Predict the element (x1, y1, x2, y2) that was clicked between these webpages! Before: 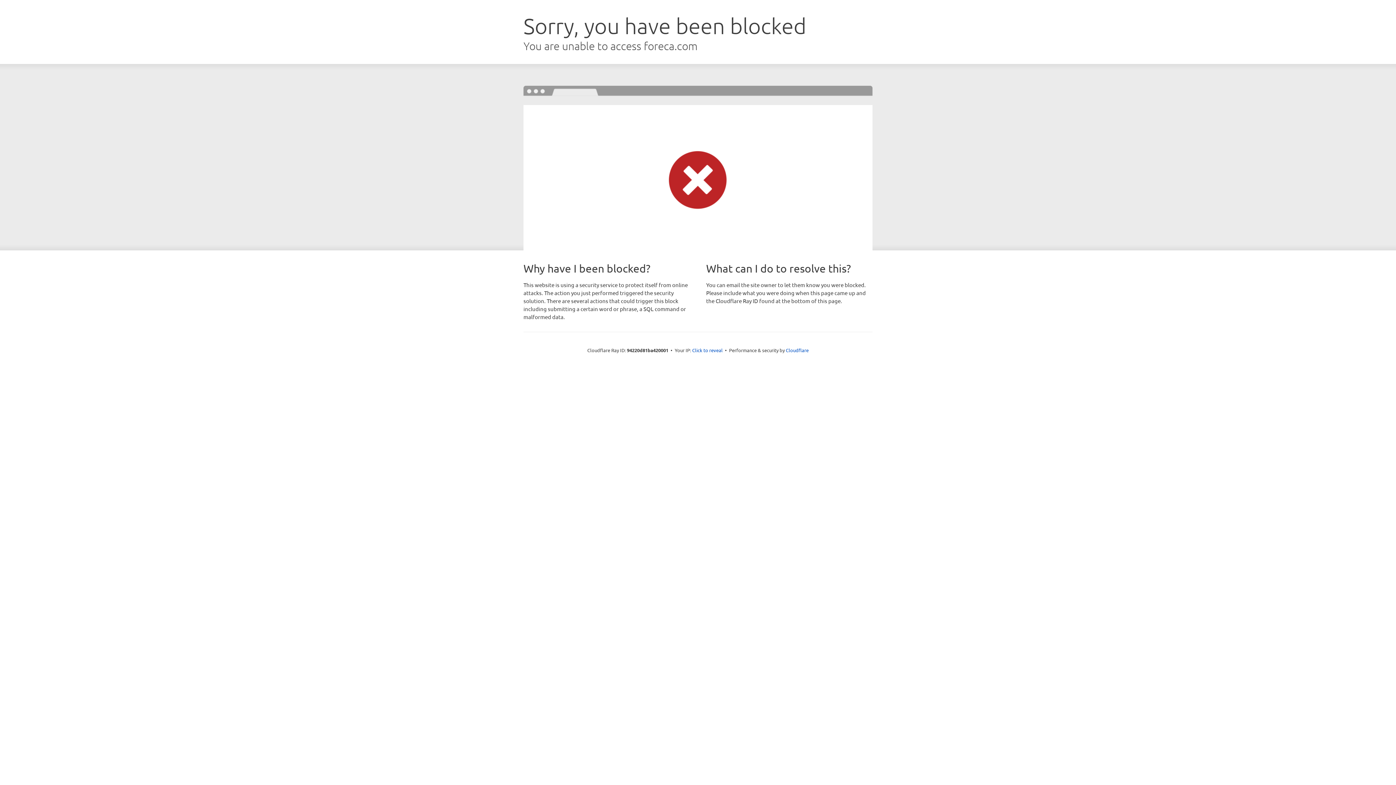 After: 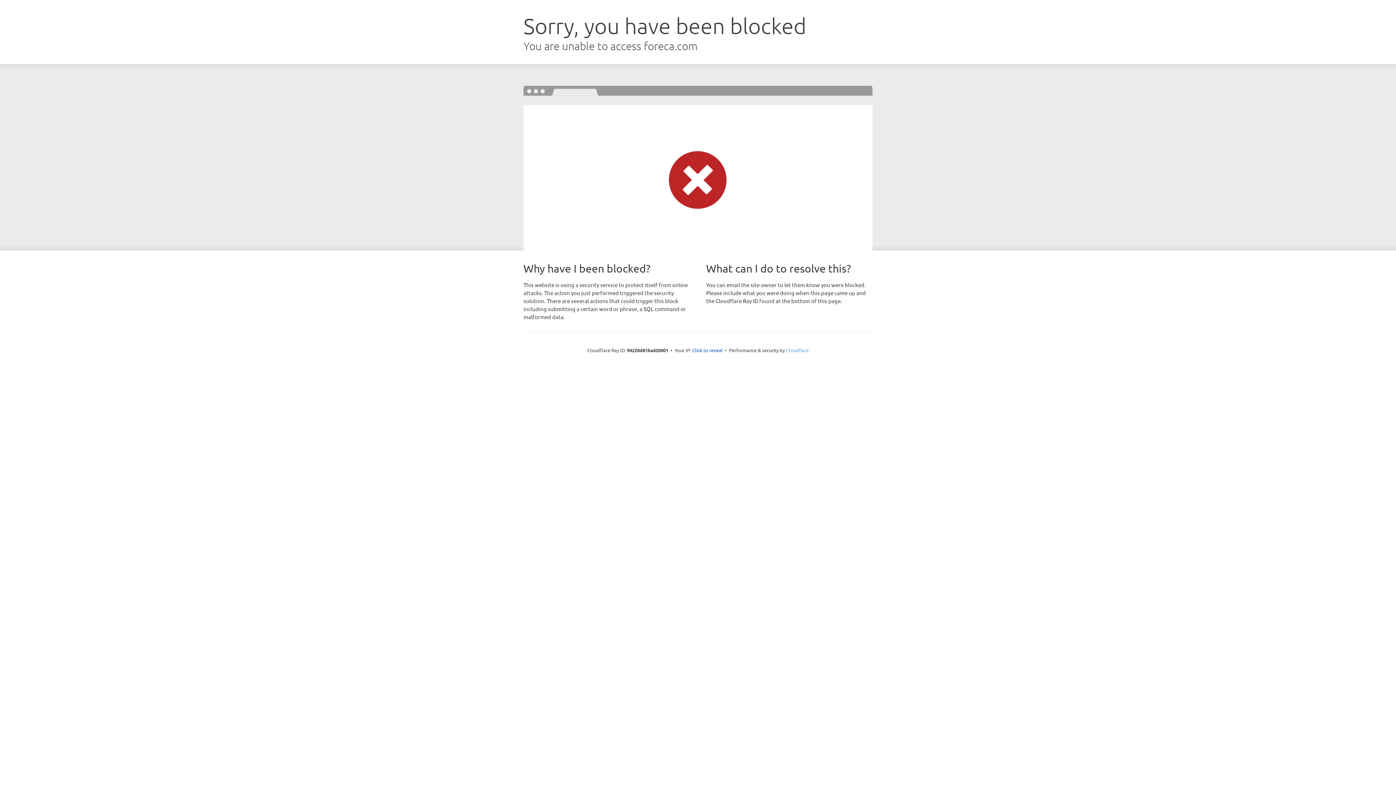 Action: bbox: (786, 347, 808, 353) label: Cloudflare